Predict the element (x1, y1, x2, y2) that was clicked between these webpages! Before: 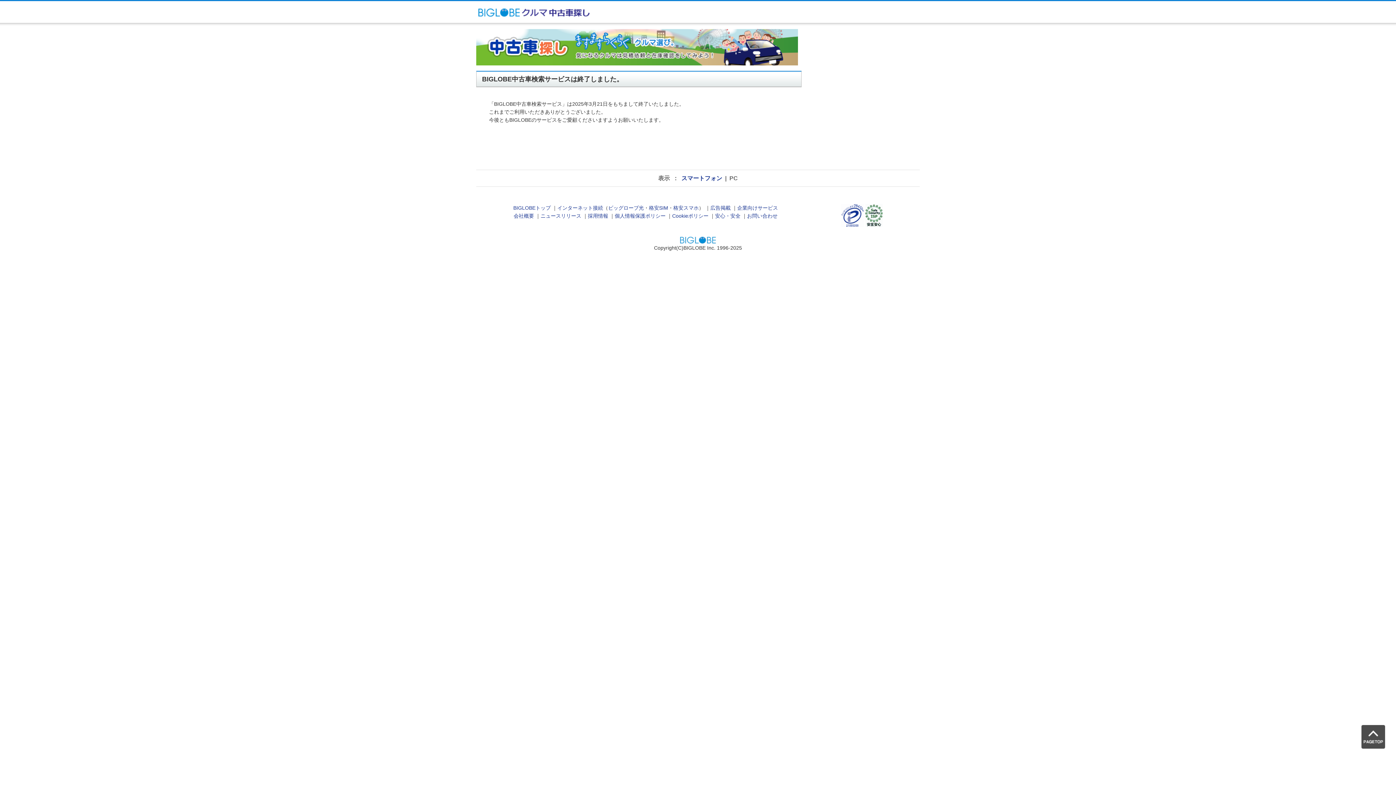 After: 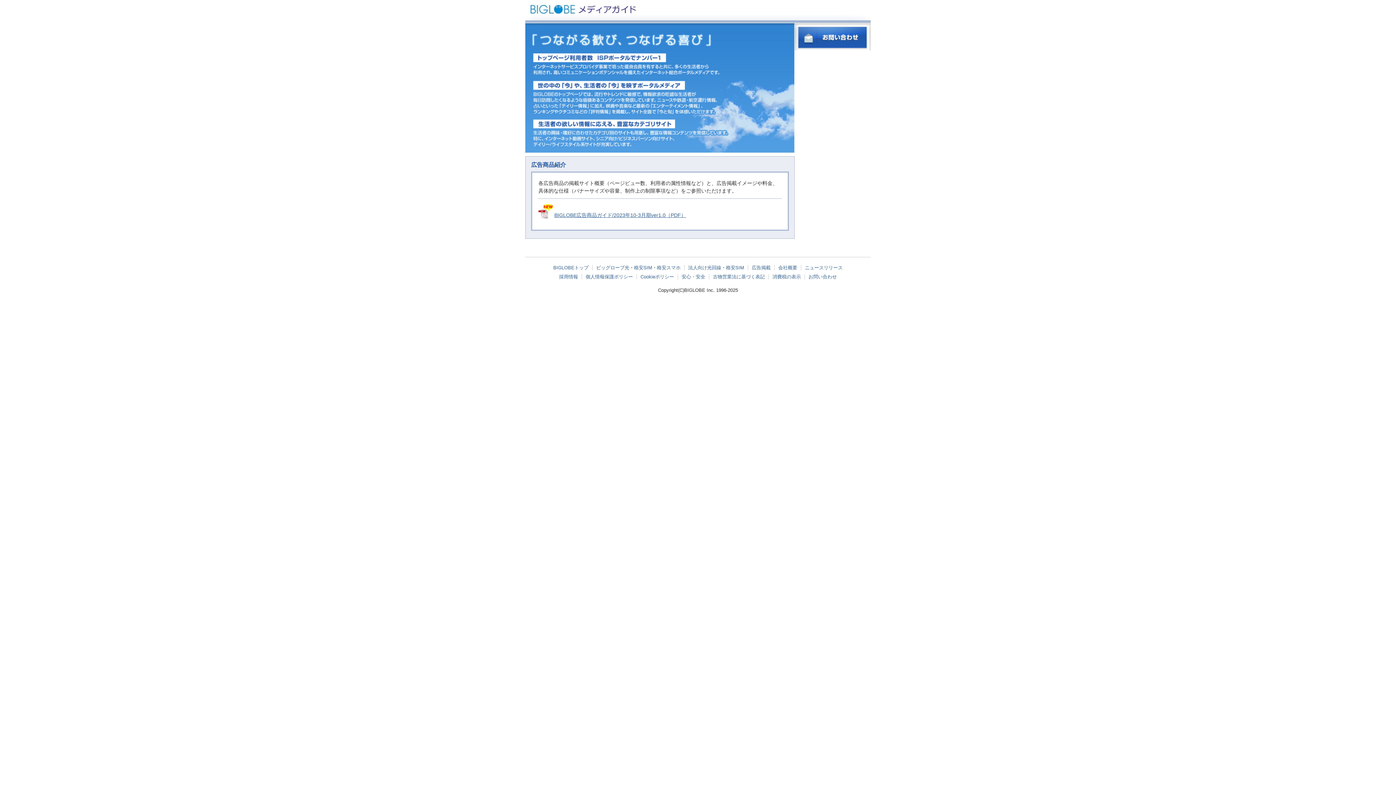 Action: bbox: (710, 205, 730, 211) label: 広告掲載